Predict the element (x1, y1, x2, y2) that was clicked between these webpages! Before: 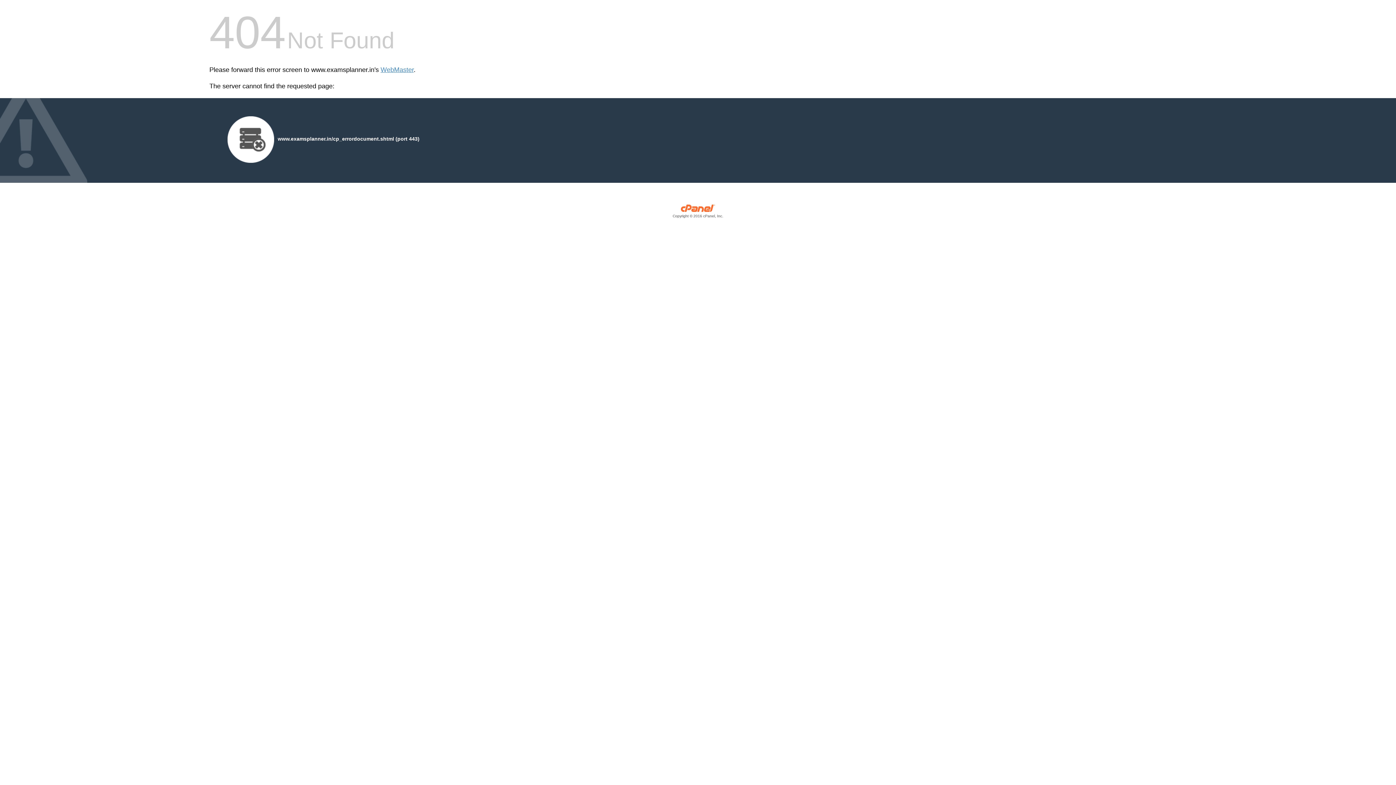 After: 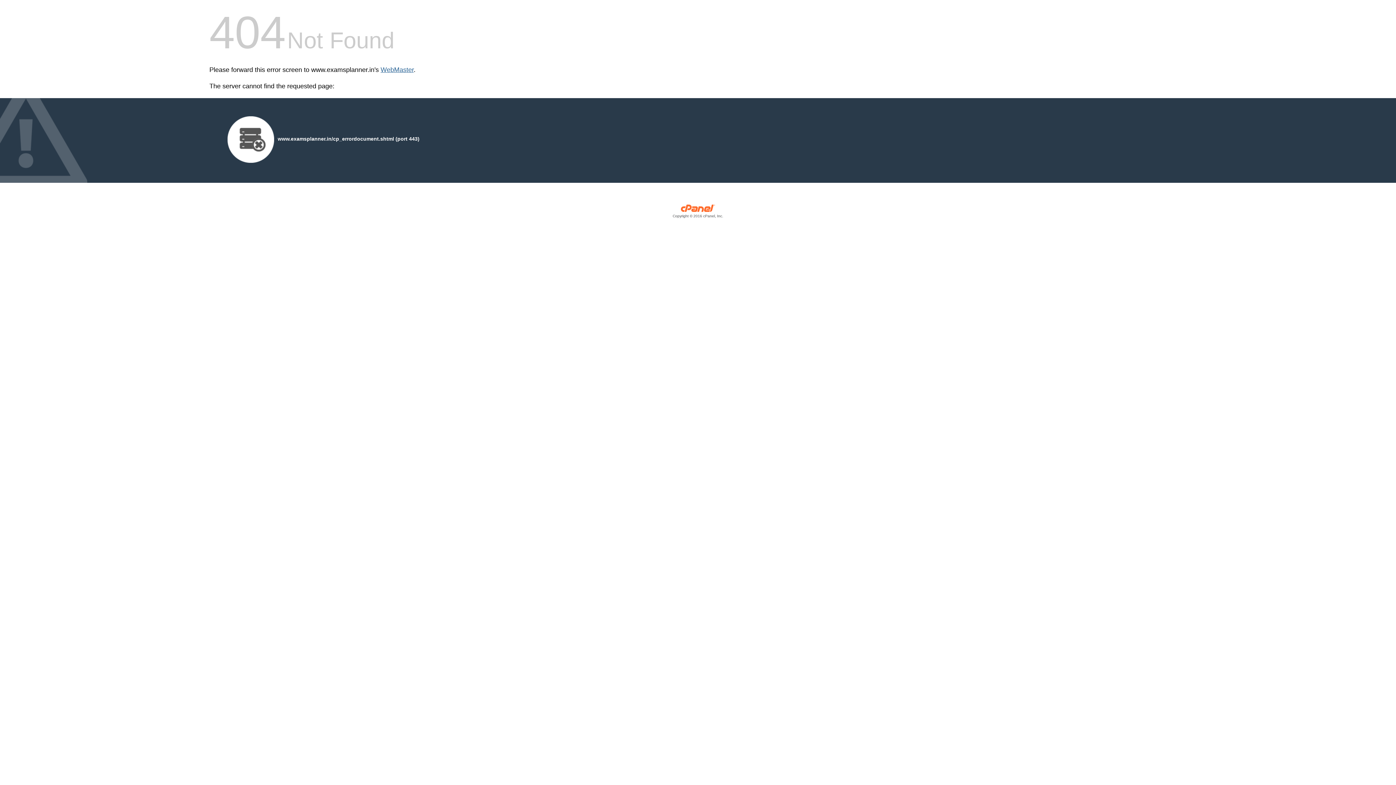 Action: bbox: (380, 66, 413, 73) label: WebMaster